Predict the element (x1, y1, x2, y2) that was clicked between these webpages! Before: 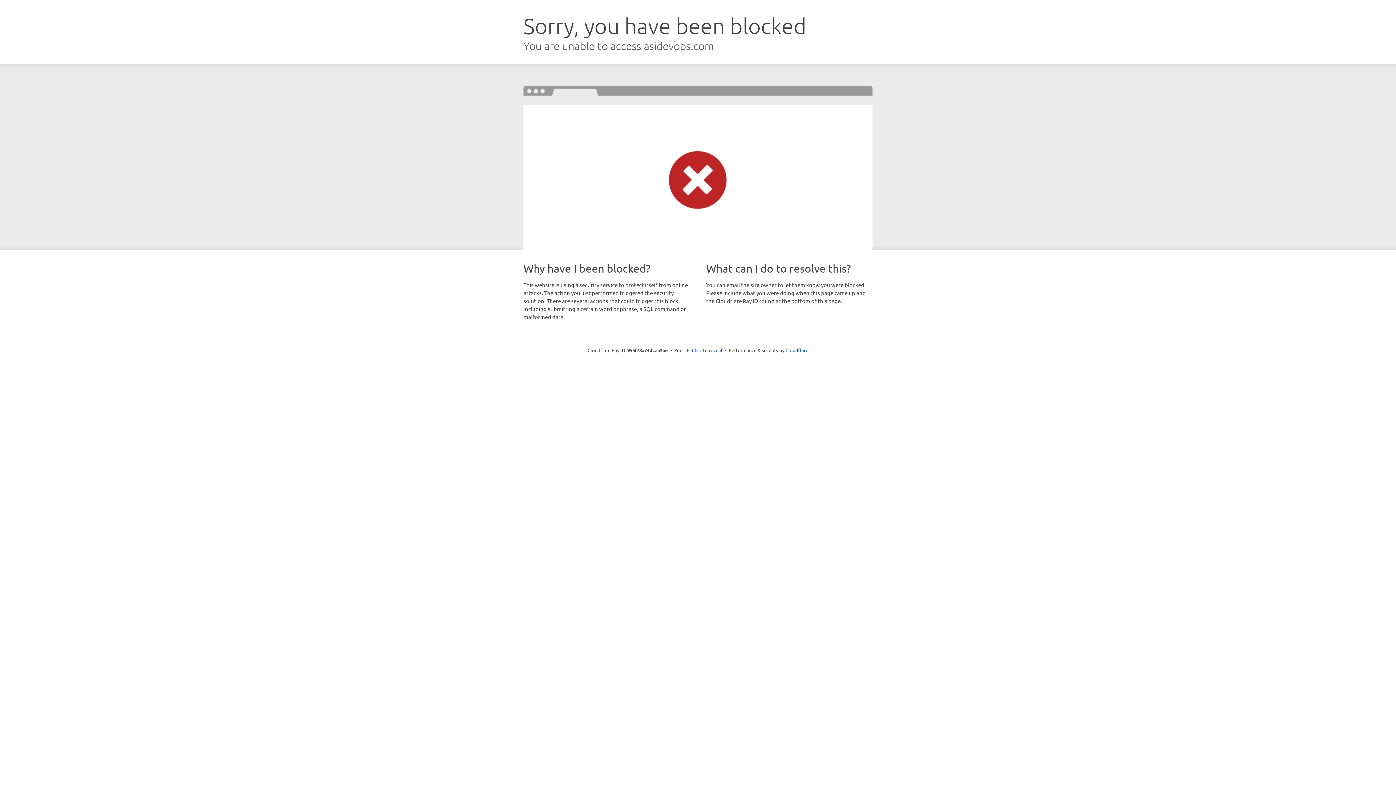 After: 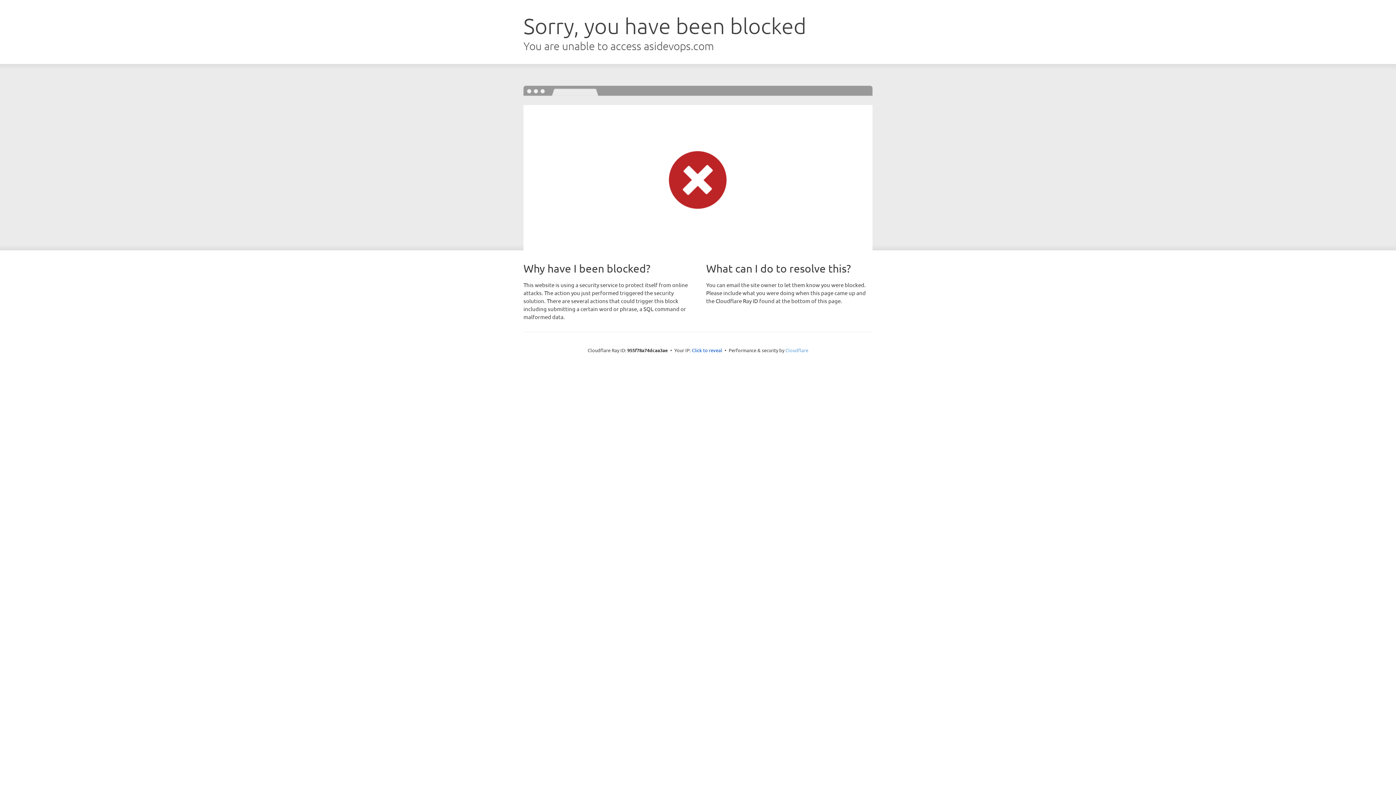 Action: bbox: (785, 347, 808, 353) label: Cloudflare